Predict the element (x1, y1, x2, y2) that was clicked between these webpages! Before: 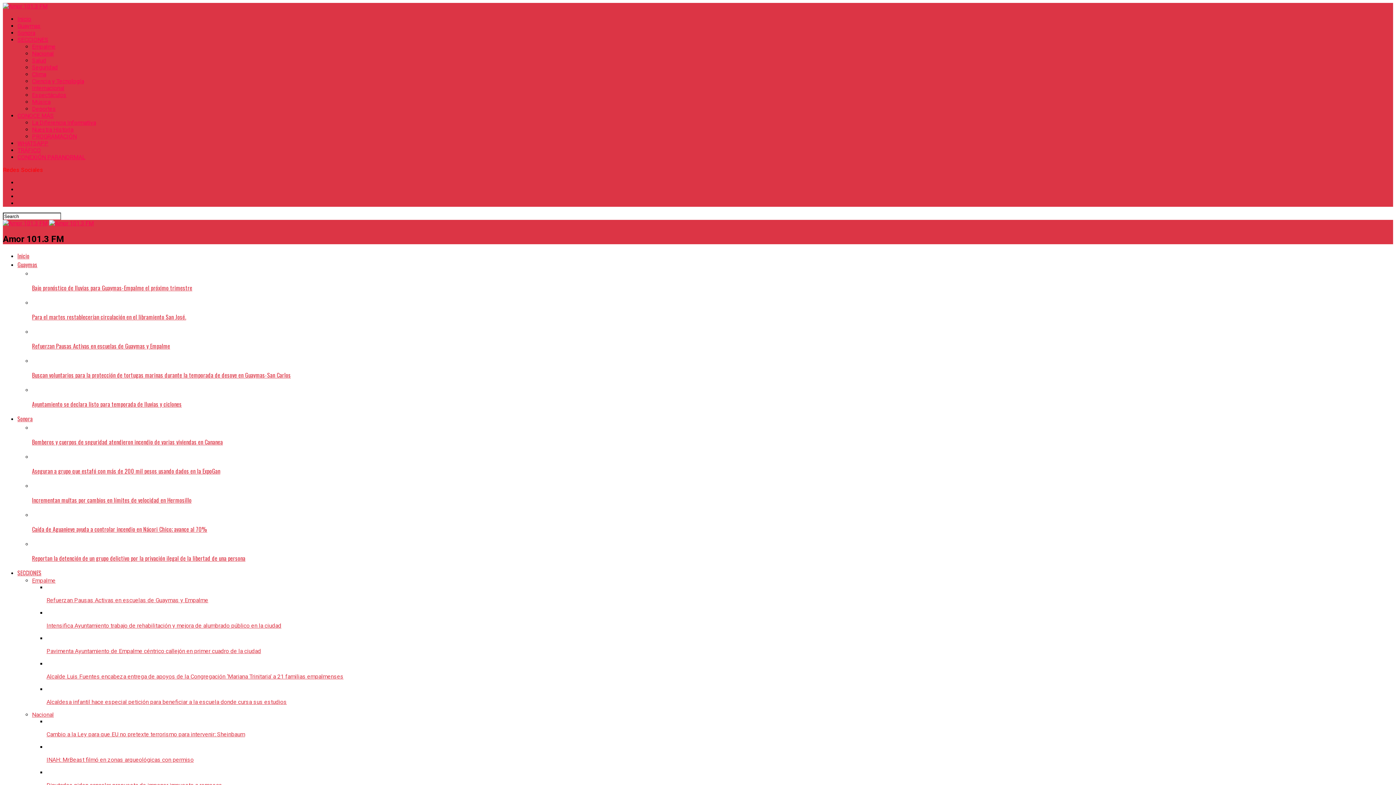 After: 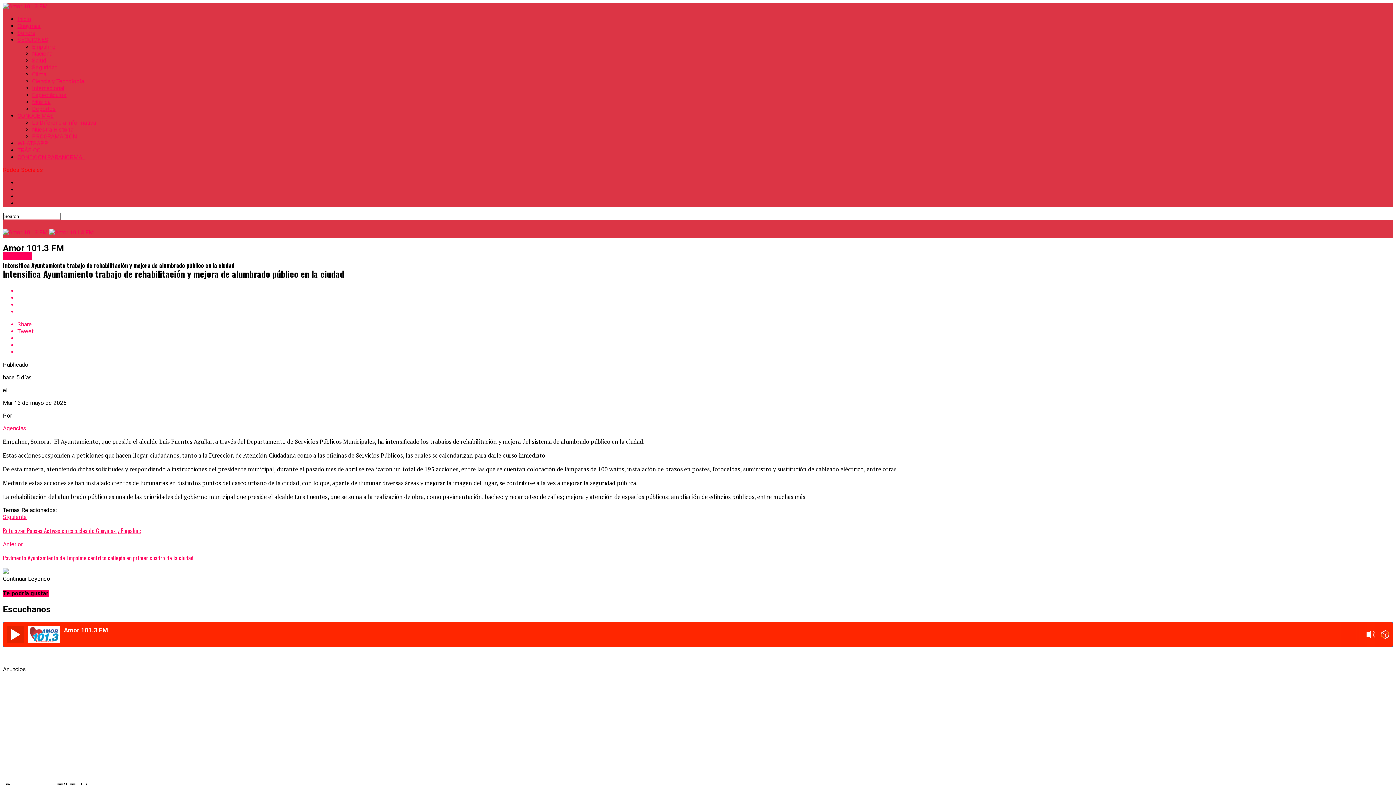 Action: bbox: (46, 609, 1393, 629) label: Intensifica Ayuntamiento trabajo de rehabilitación y mejora de alumbrado público en la ciudad